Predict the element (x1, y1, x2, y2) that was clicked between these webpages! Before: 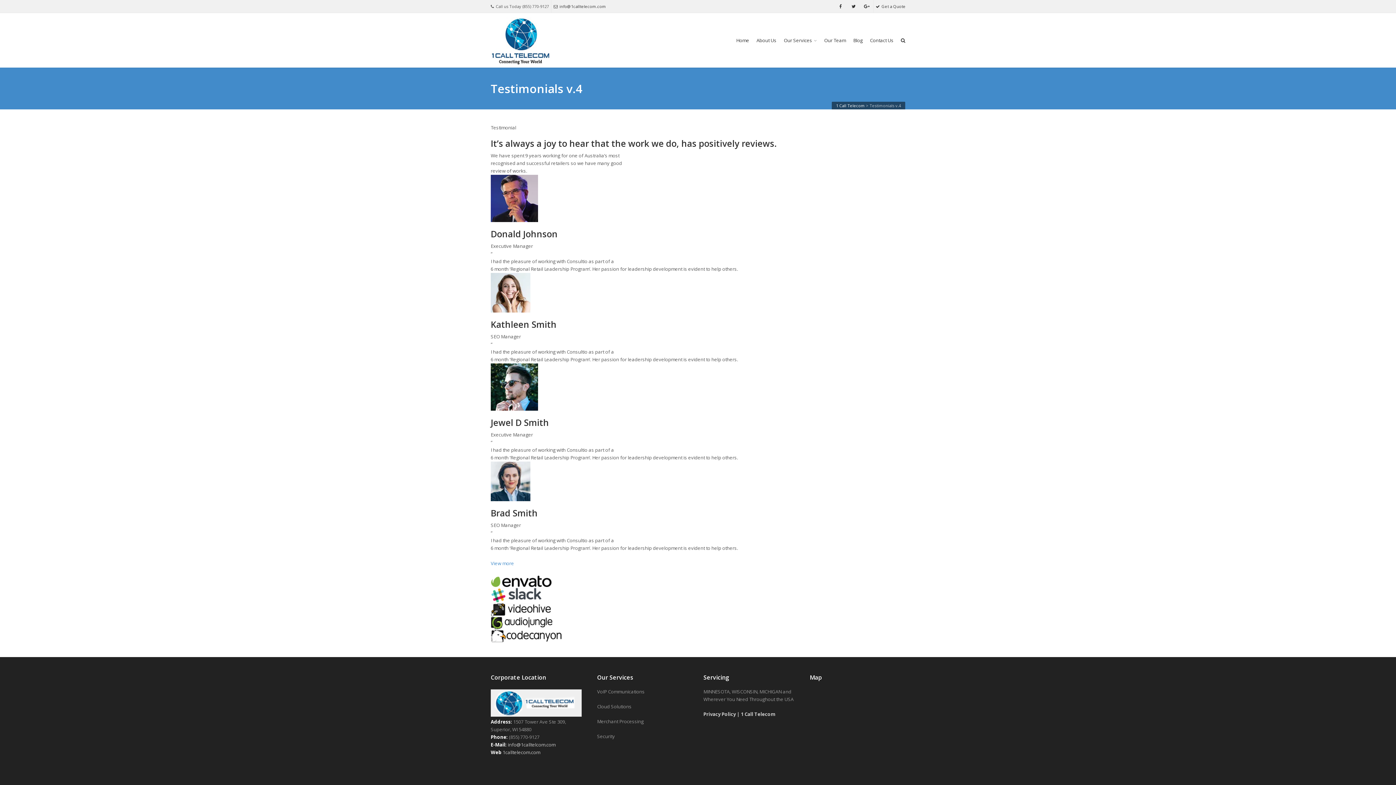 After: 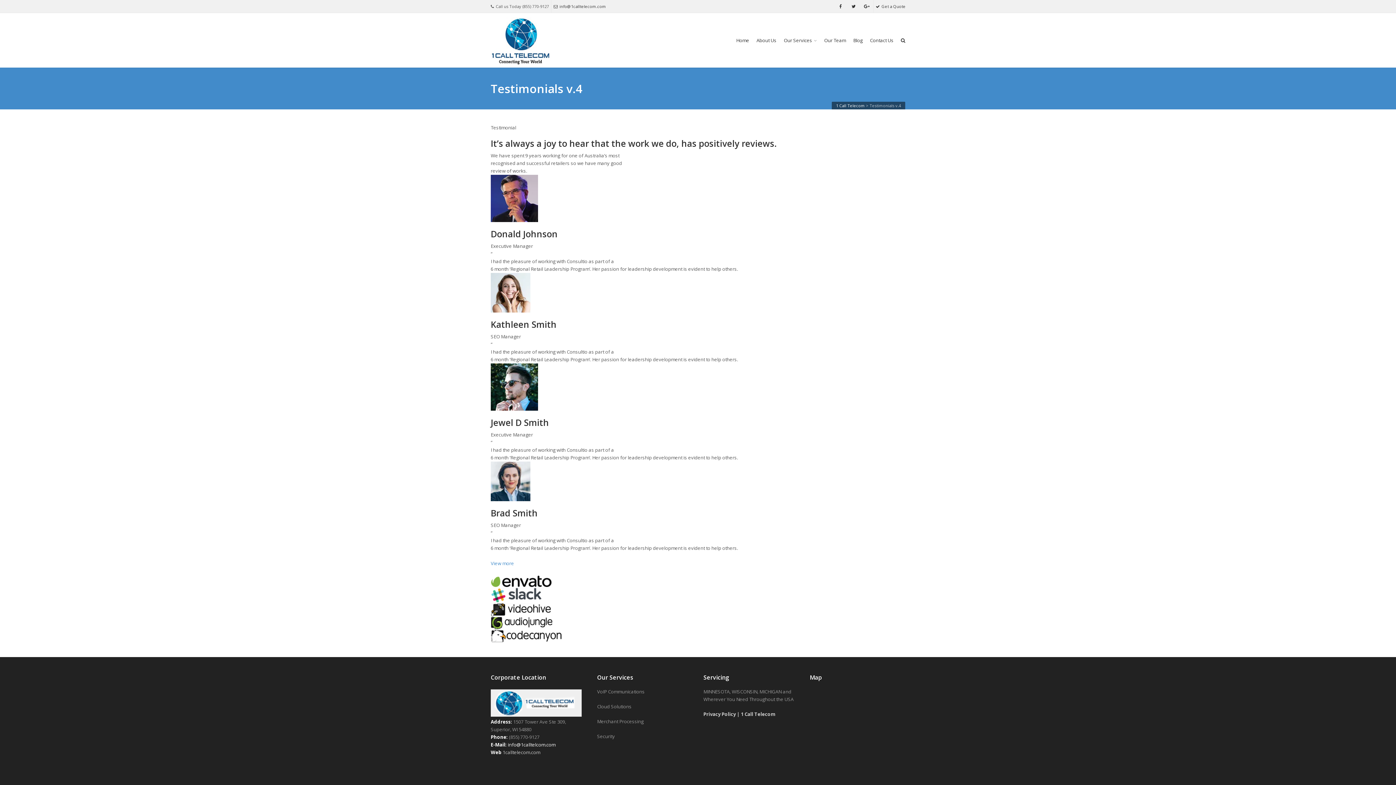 Action: label: info@1calltelcom.com bbox: (508, 741, 555, 748)